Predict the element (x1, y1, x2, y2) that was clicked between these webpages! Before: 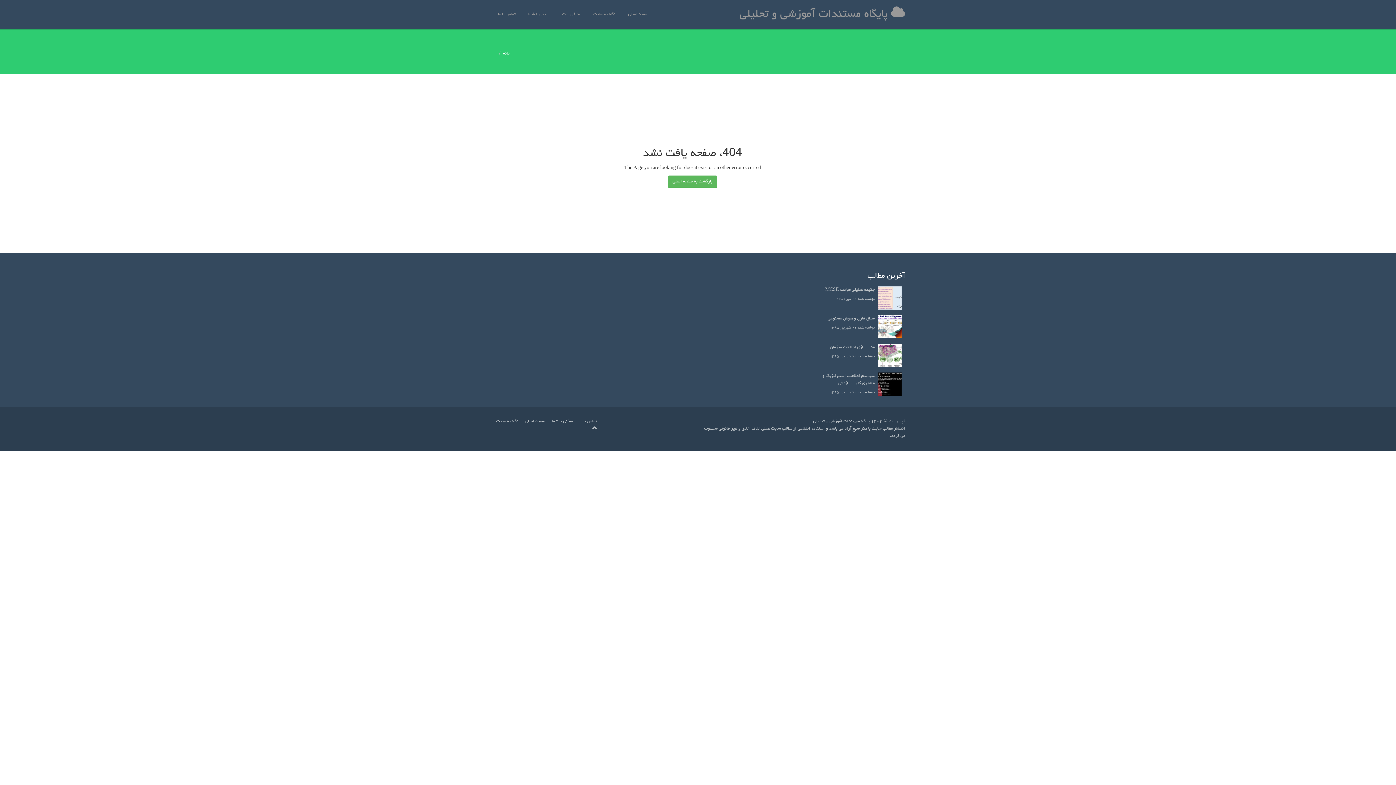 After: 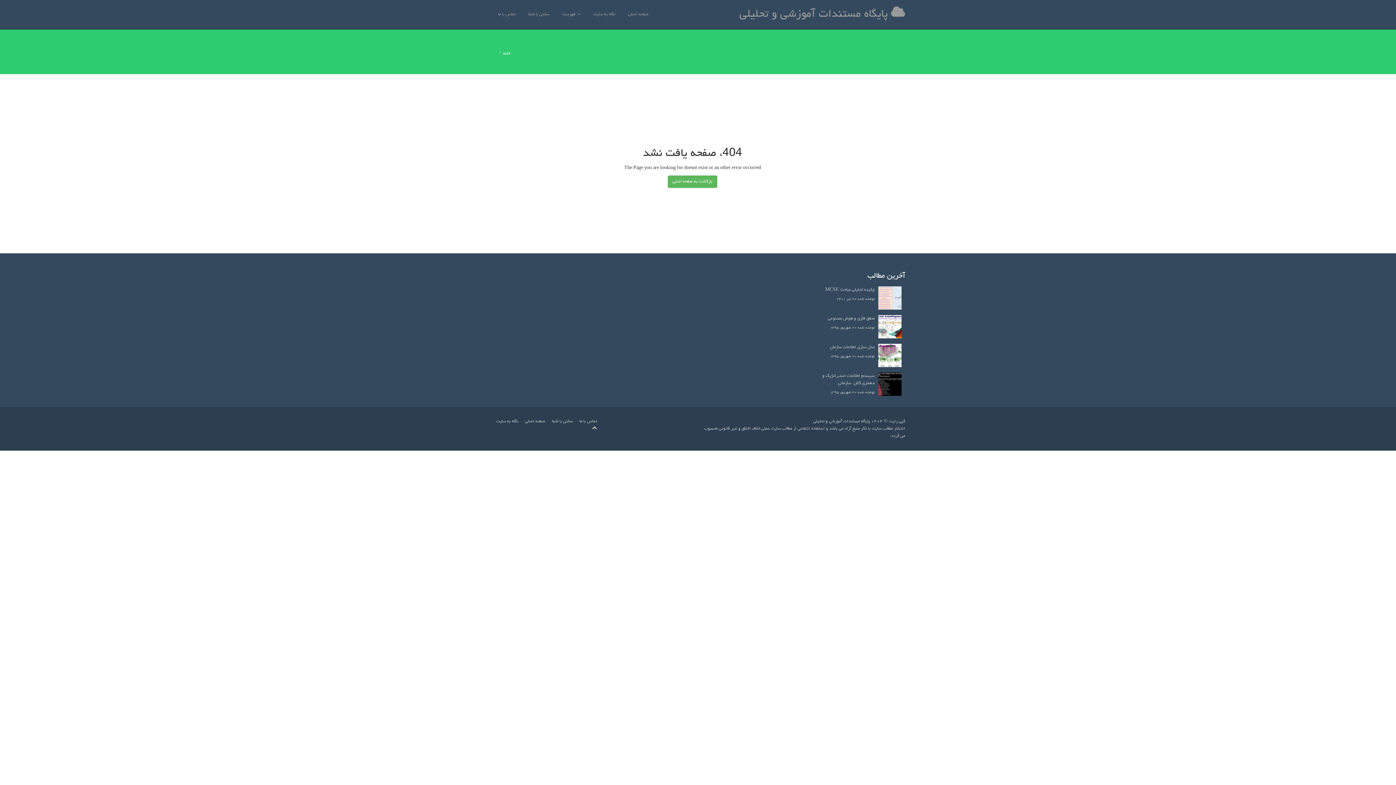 Action: label: خانه bbox: (503, 51, 510, 56)